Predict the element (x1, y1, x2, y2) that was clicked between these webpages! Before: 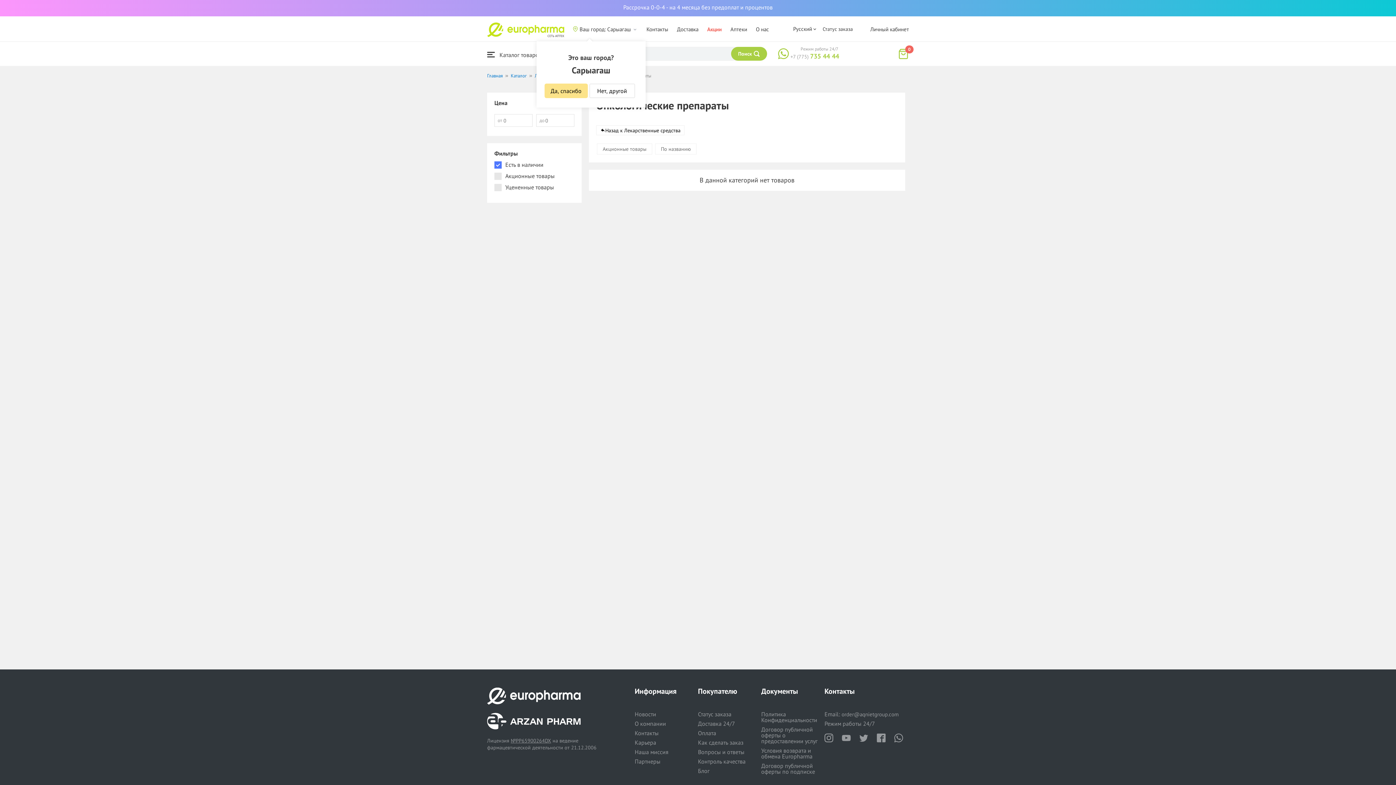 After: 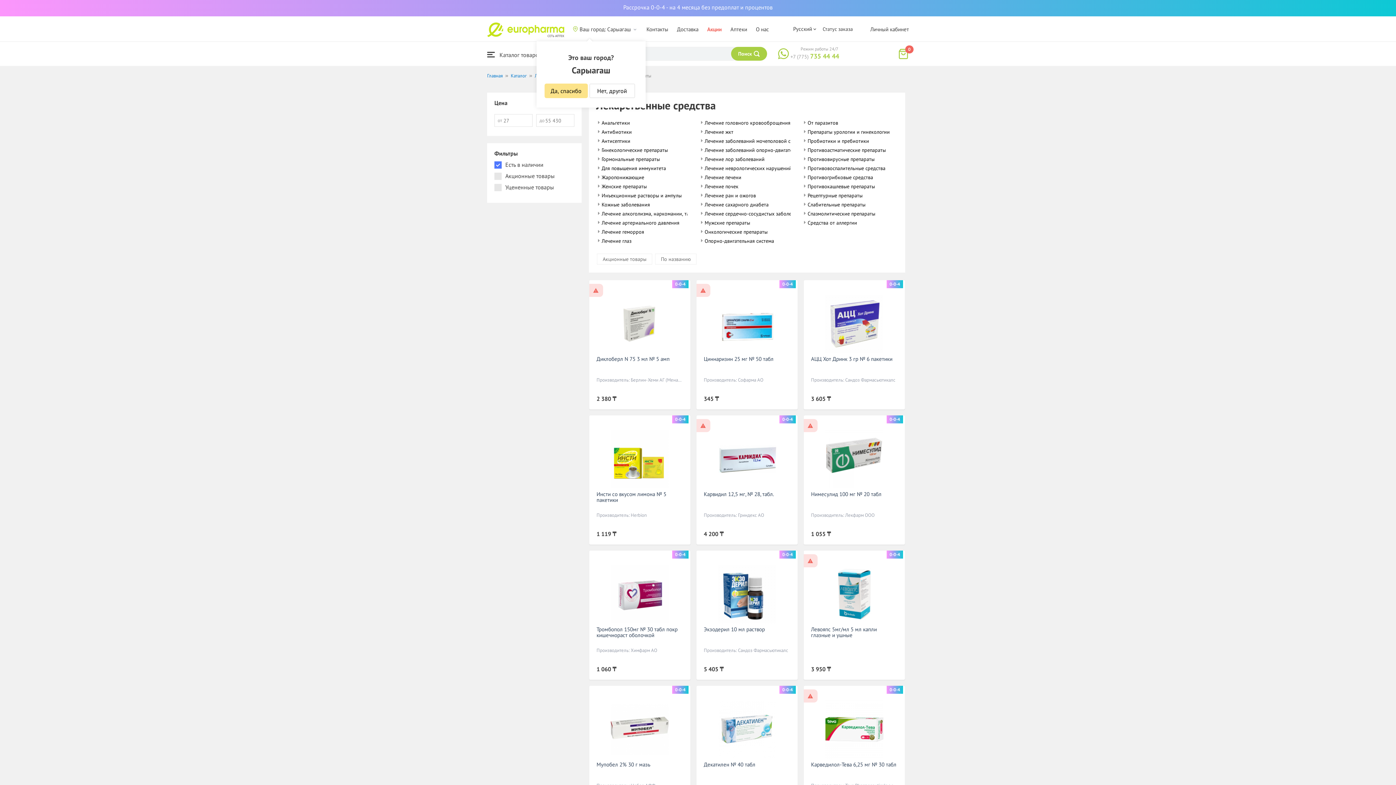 Action: label: Назад к Лекарственные средства bbox: (596, 125, 684, 135)